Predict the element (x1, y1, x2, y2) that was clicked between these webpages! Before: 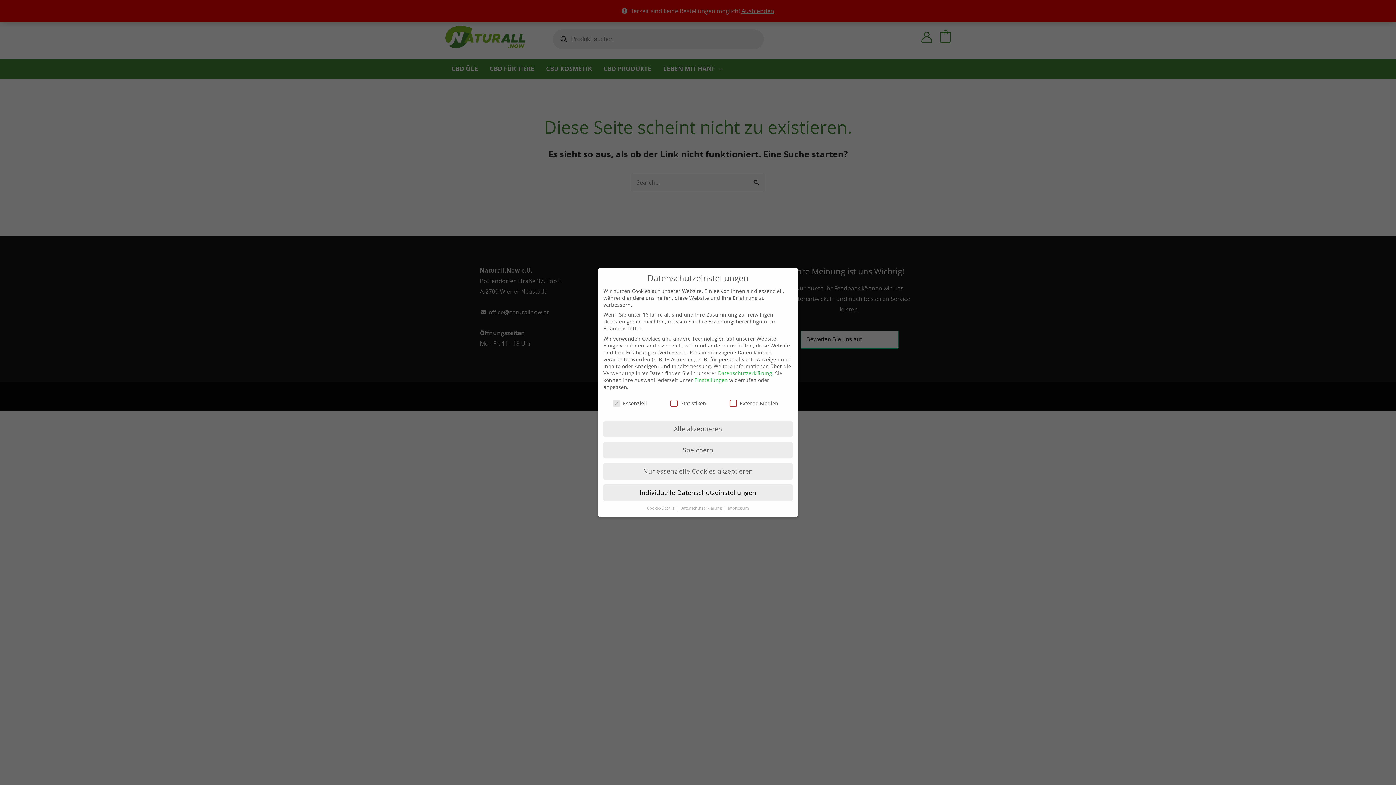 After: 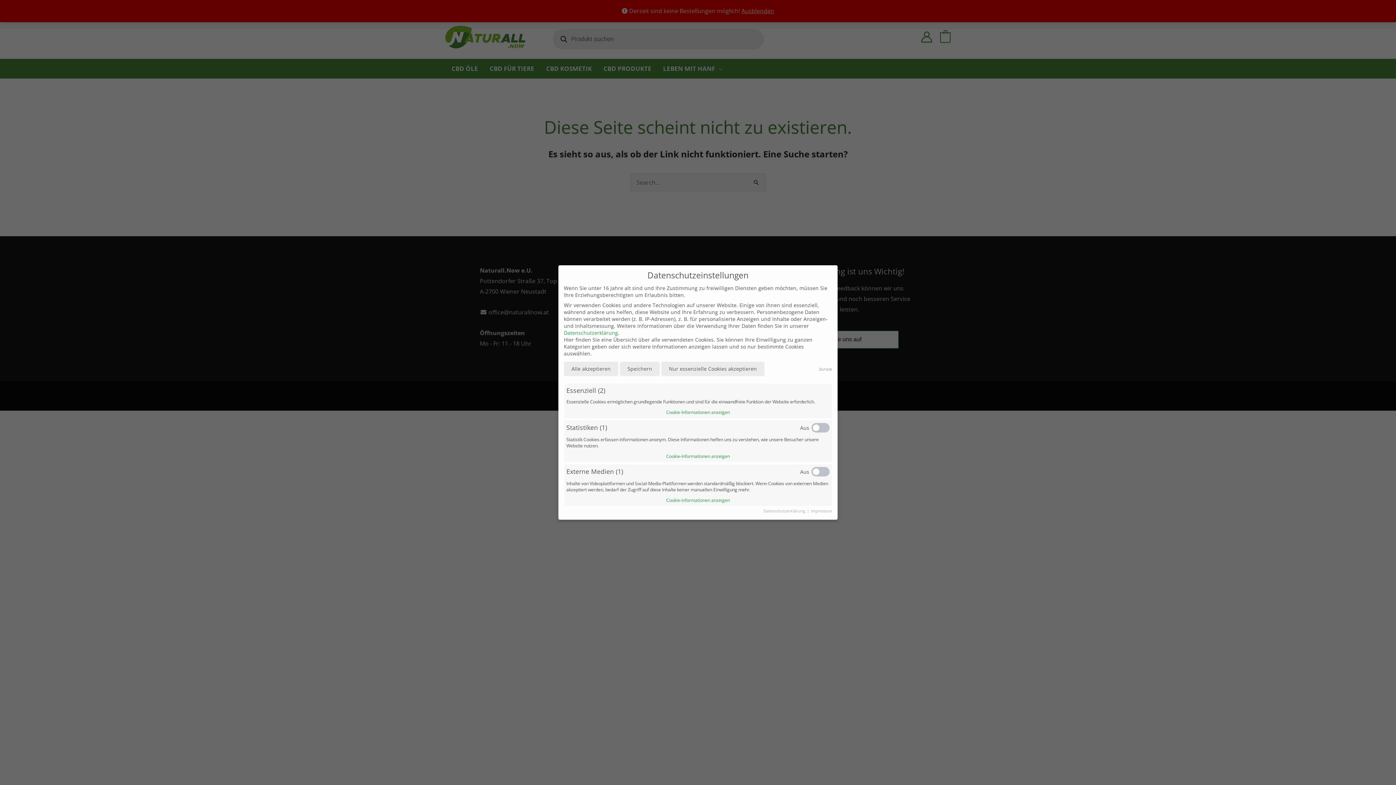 Action: bbox: (694, 376, 728, 383) label: Einstellungen